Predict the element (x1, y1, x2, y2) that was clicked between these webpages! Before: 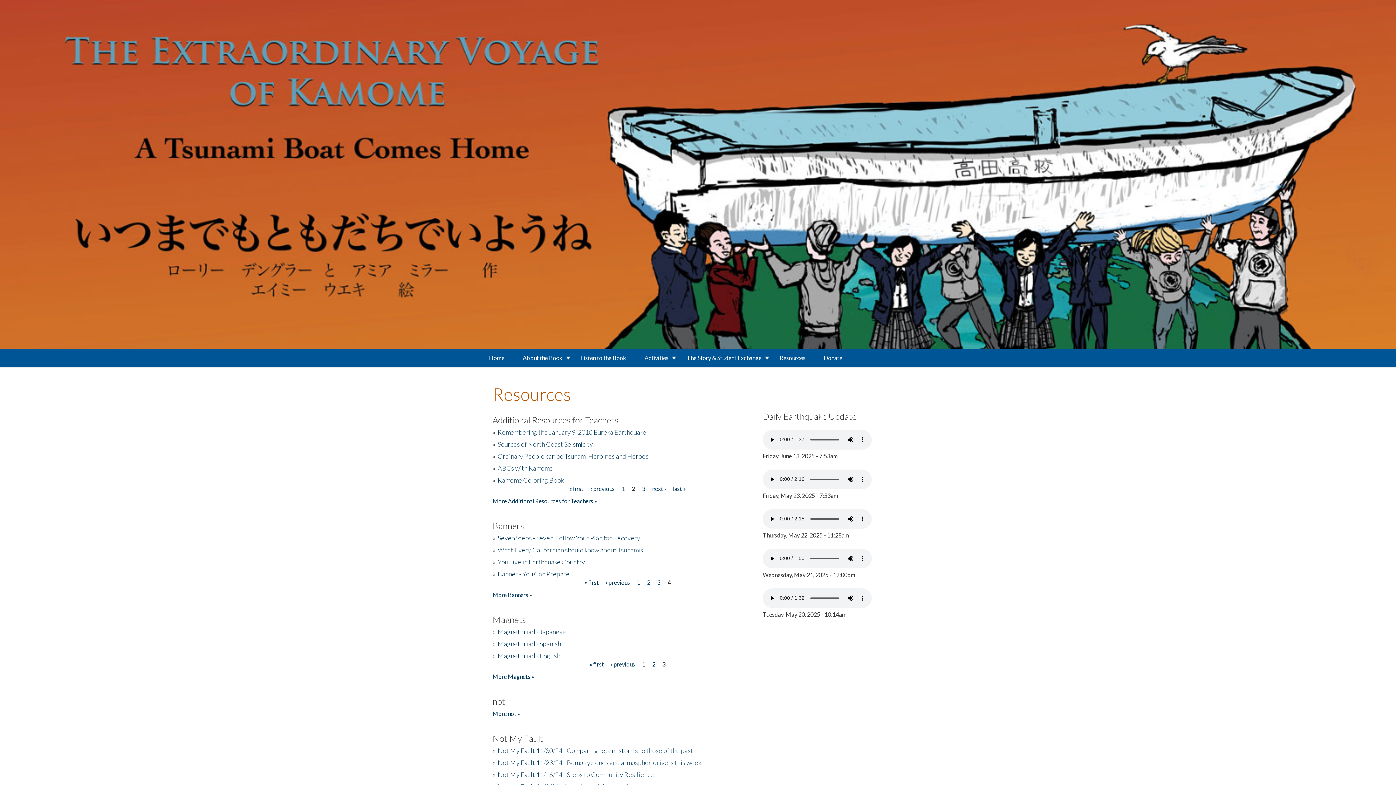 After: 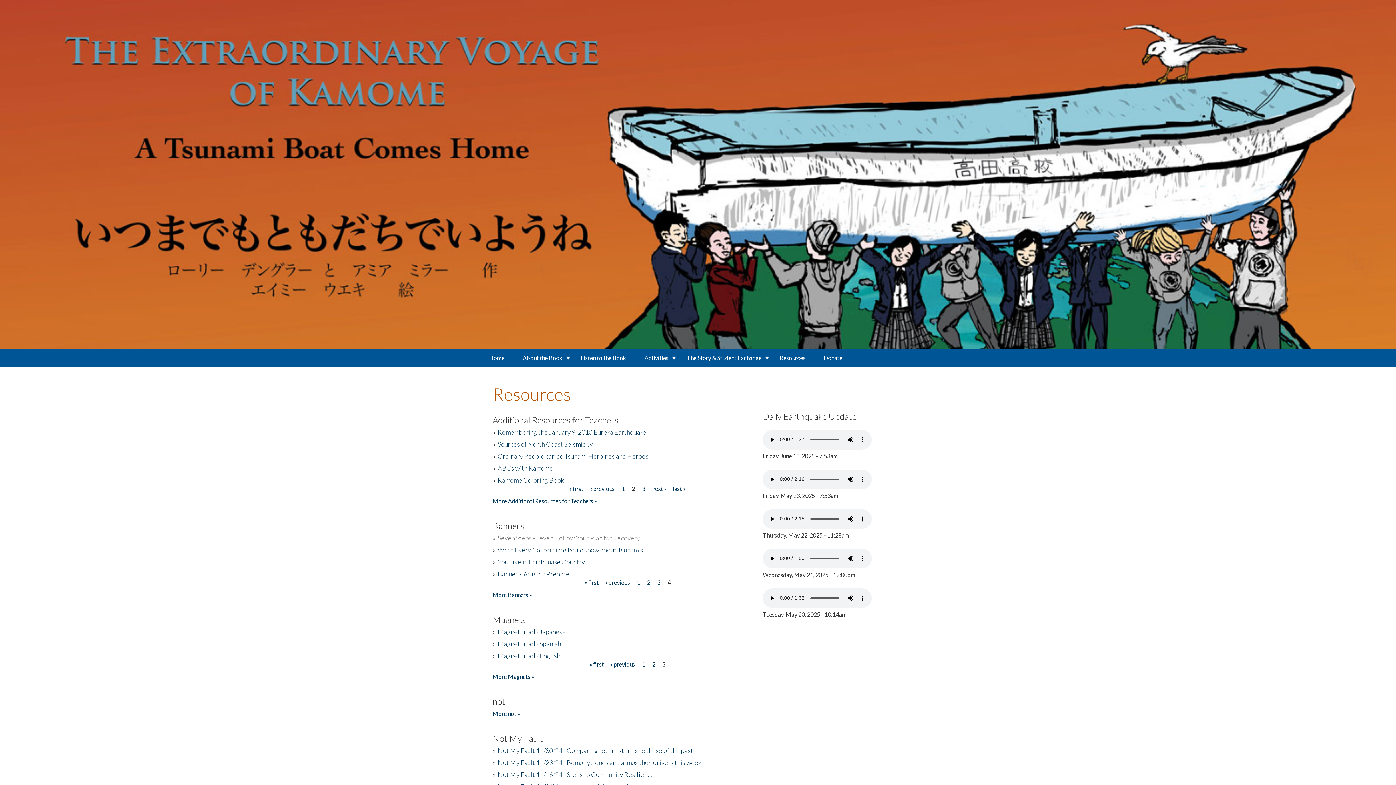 Action: bbox: (497, 534, 640, 542) label: Seven Steps - Seven: Follow Your Plan for Recovery